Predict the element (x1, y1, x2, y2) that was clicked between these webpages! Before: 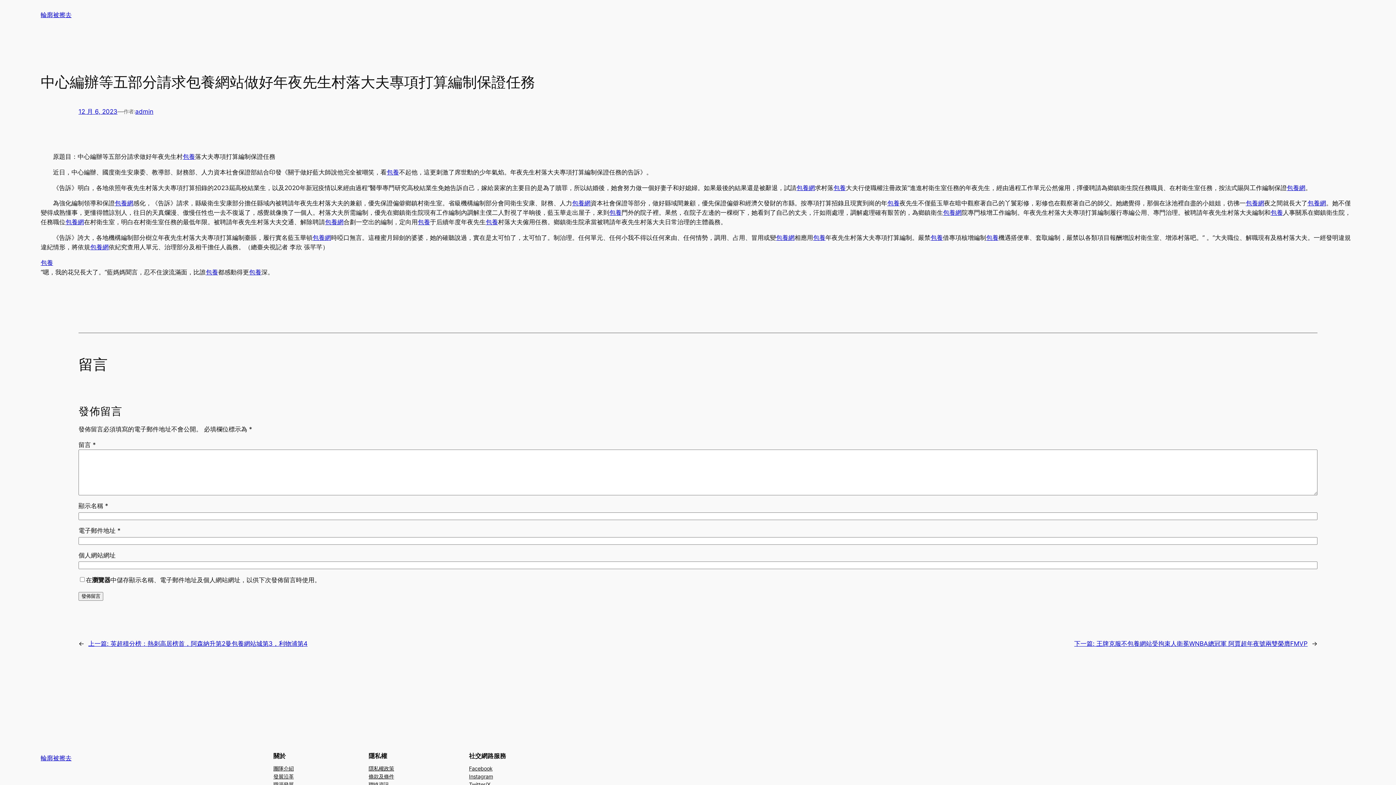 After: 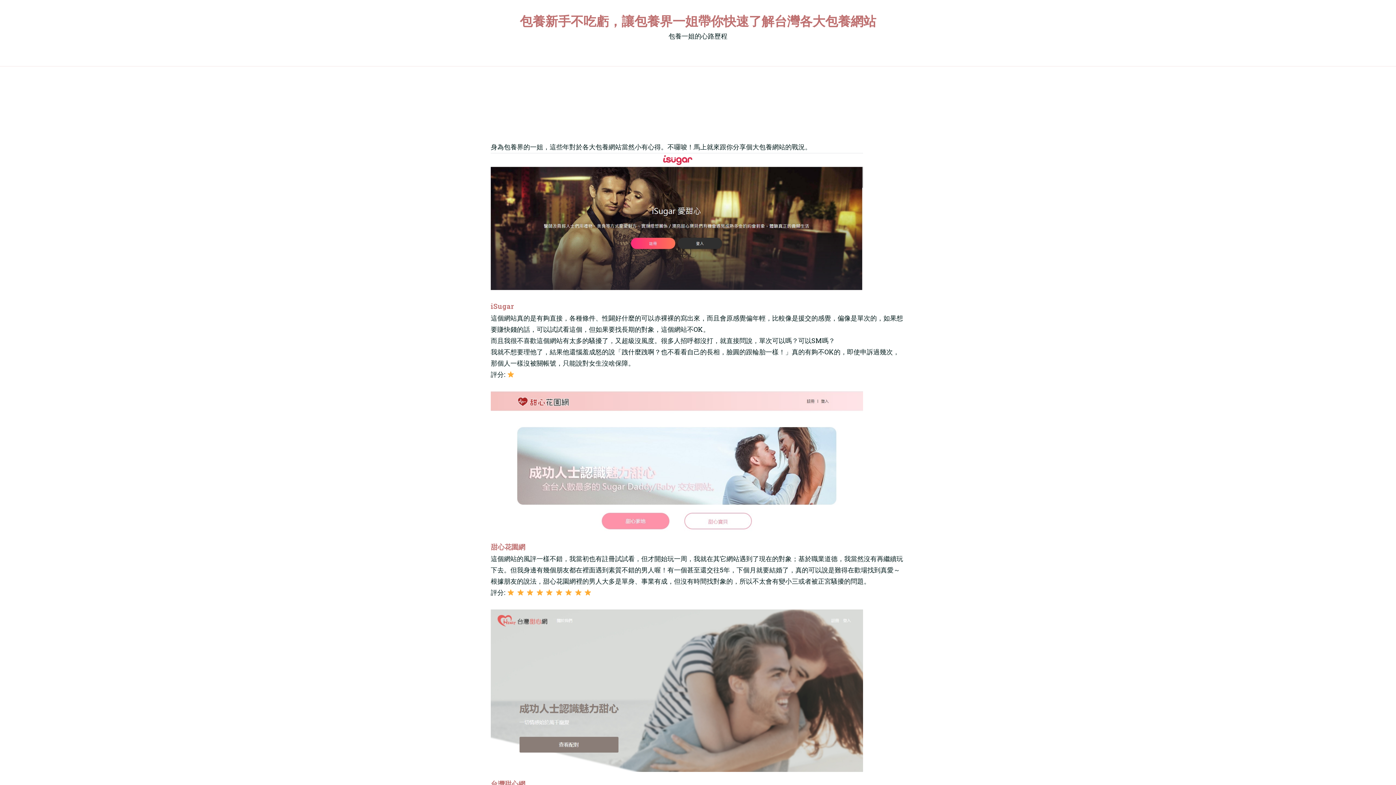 Action: bbox: (930, 234, 943, 241) label: 包養